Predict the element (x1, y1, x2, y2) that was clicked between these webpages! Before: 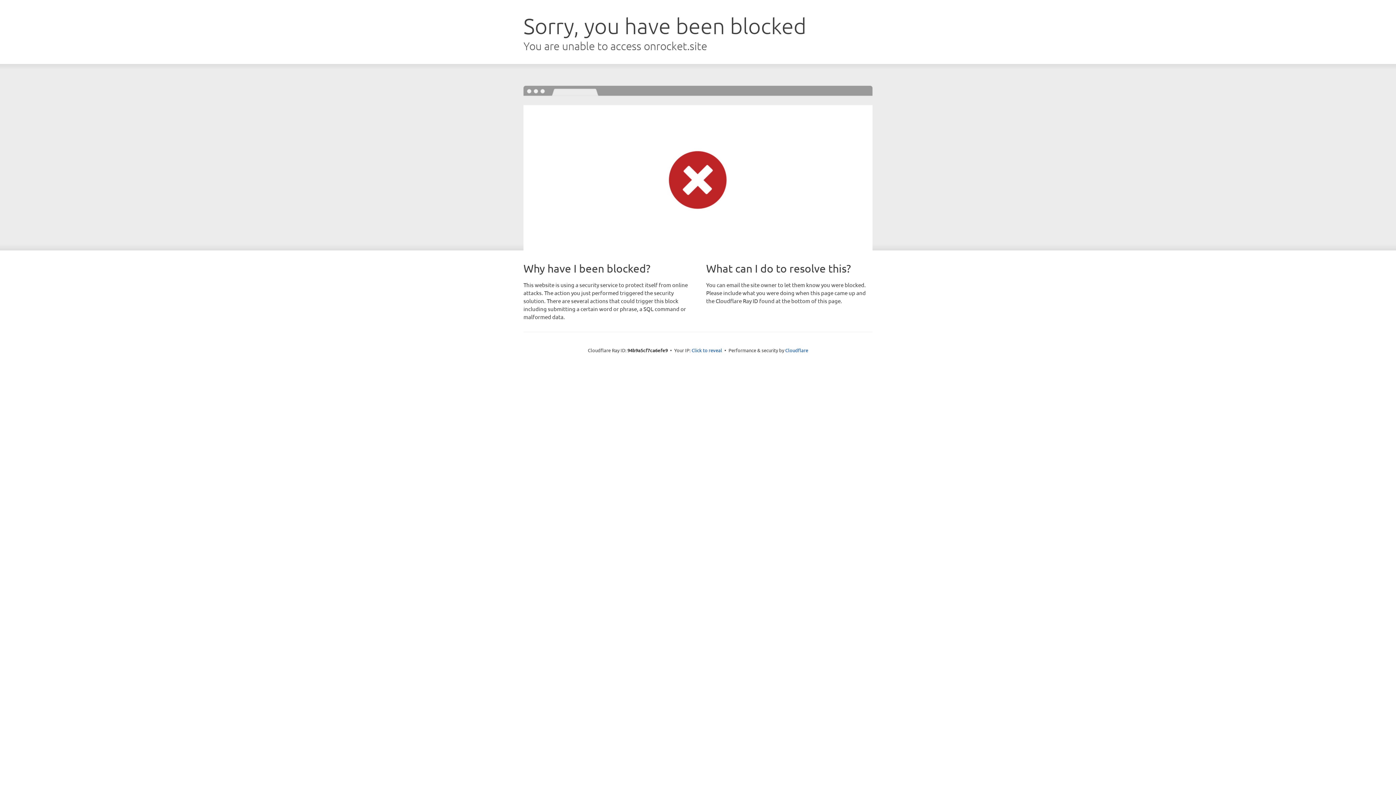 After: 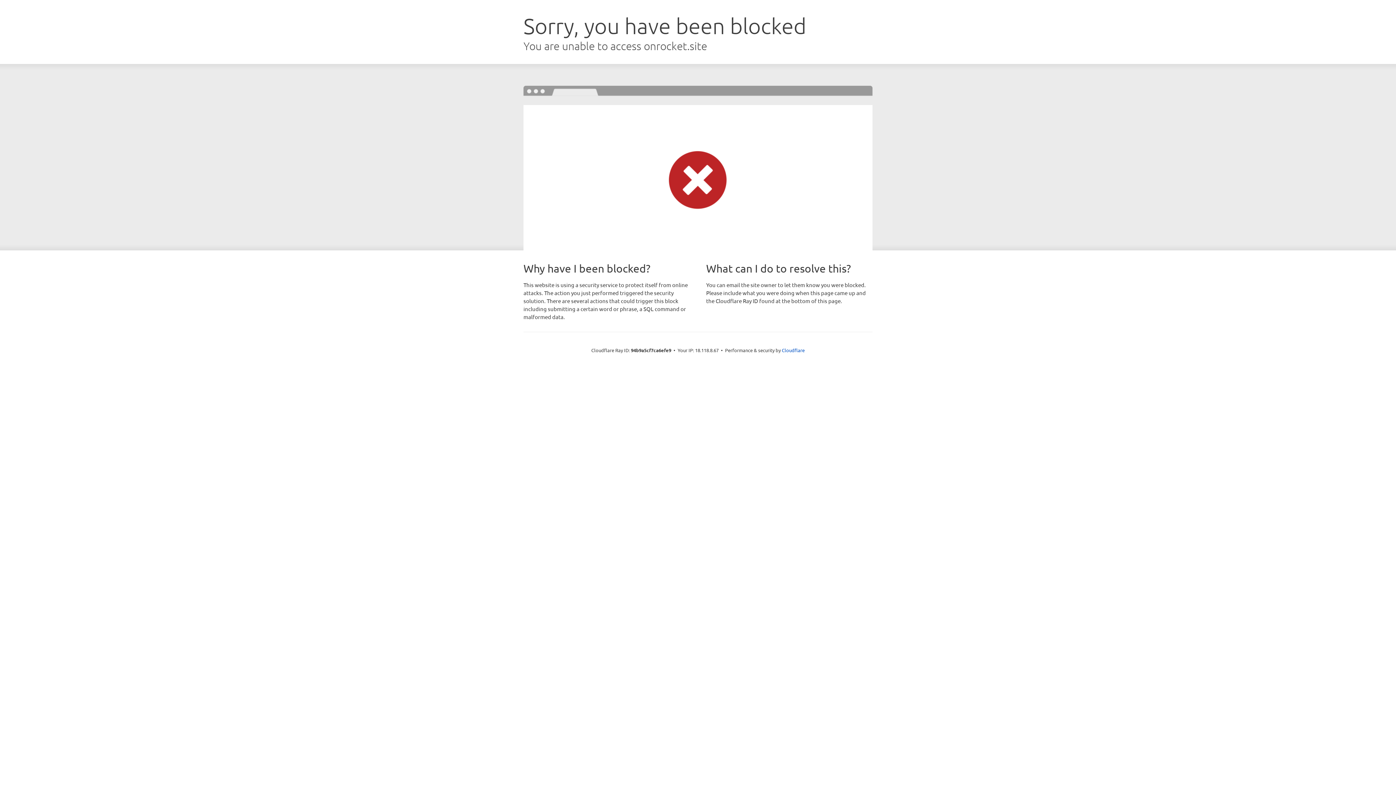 Action: label: Click to reveal bbox: (691, 346, 722, 353)